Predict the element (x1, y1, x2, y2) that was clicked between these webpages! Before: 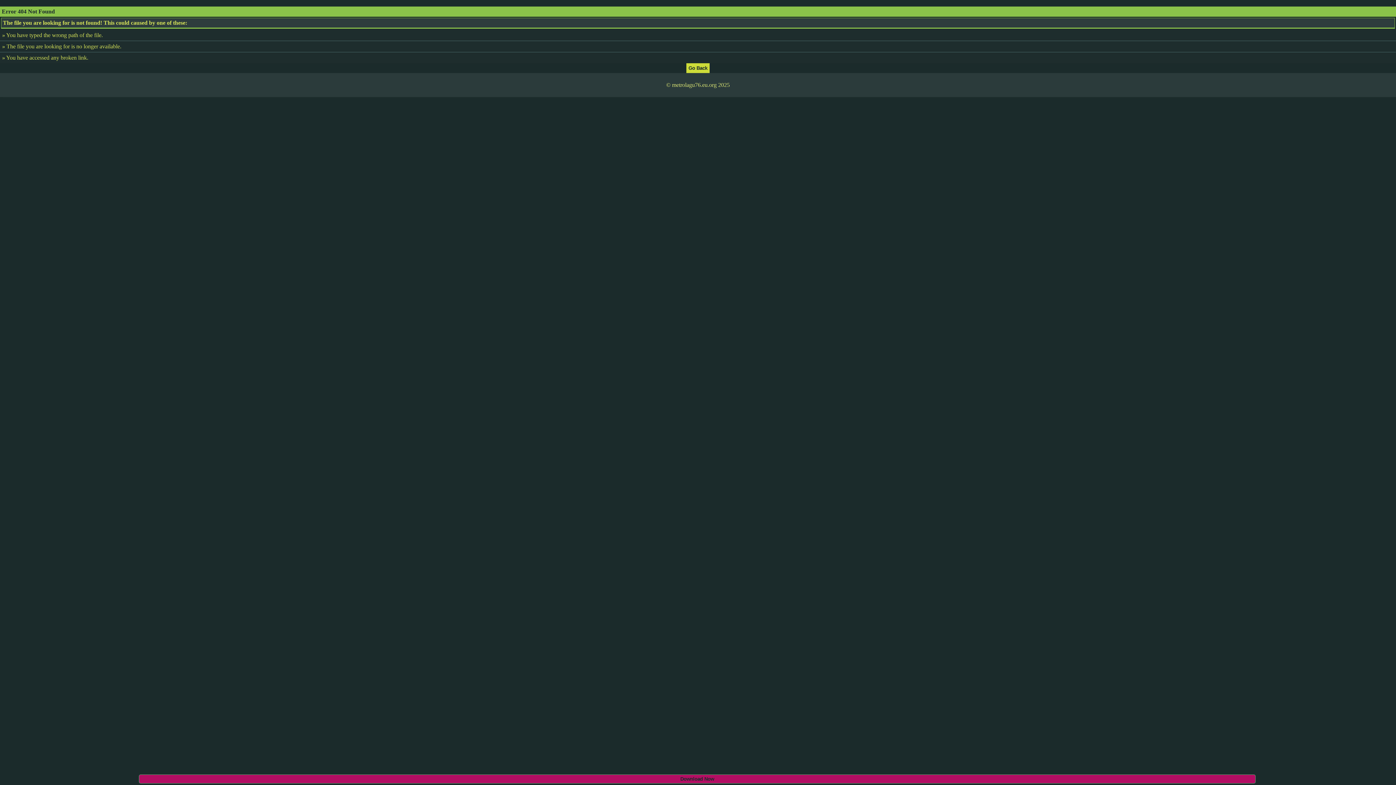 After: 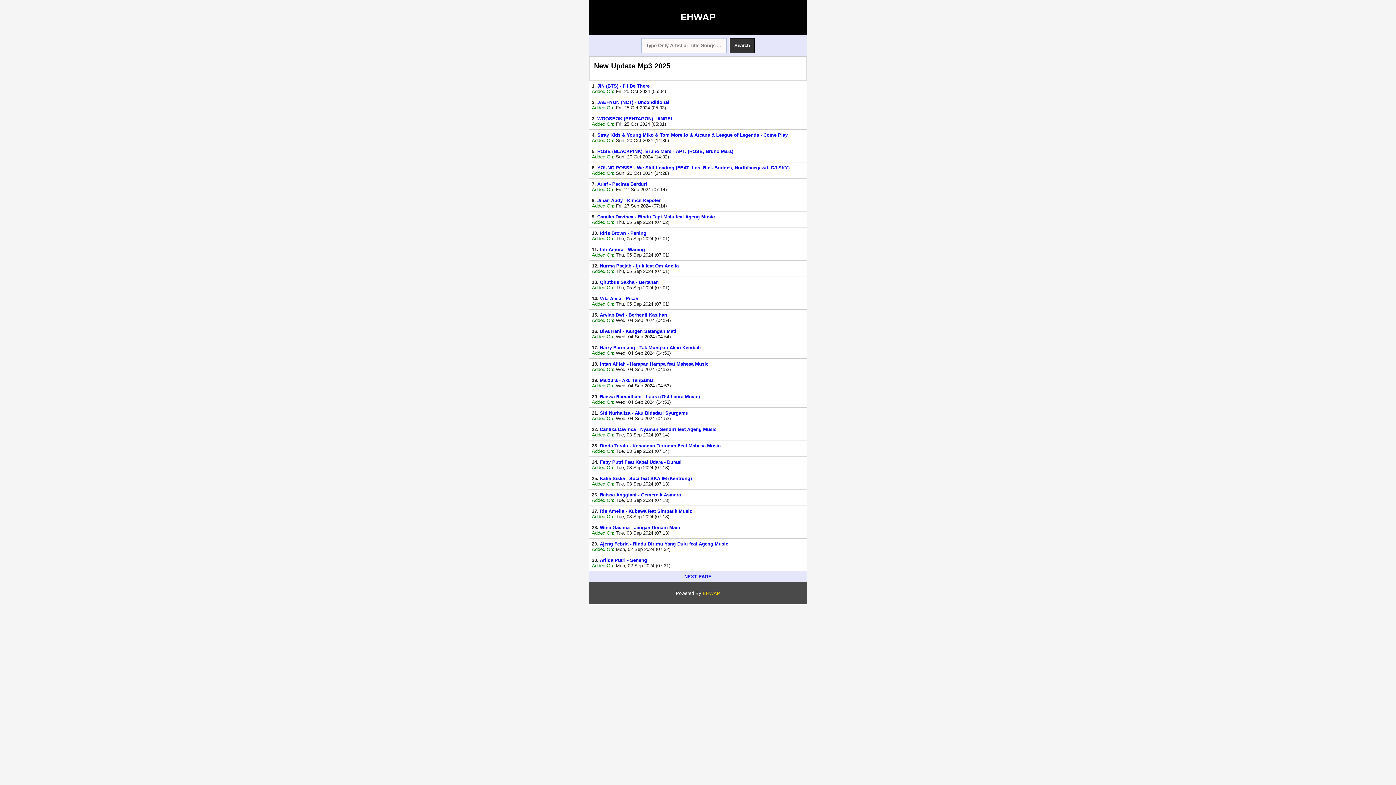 Action: bbox: (686, 64, 709, 70)